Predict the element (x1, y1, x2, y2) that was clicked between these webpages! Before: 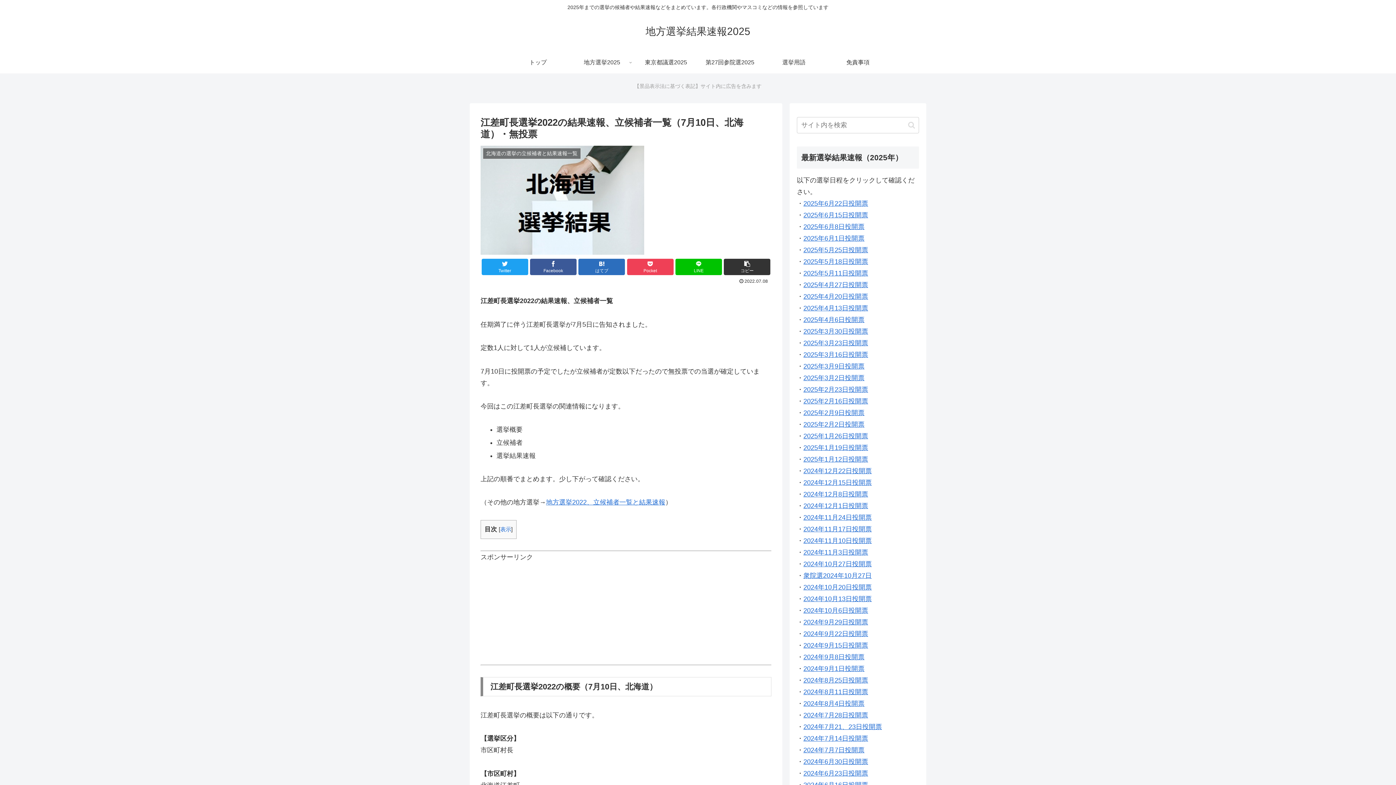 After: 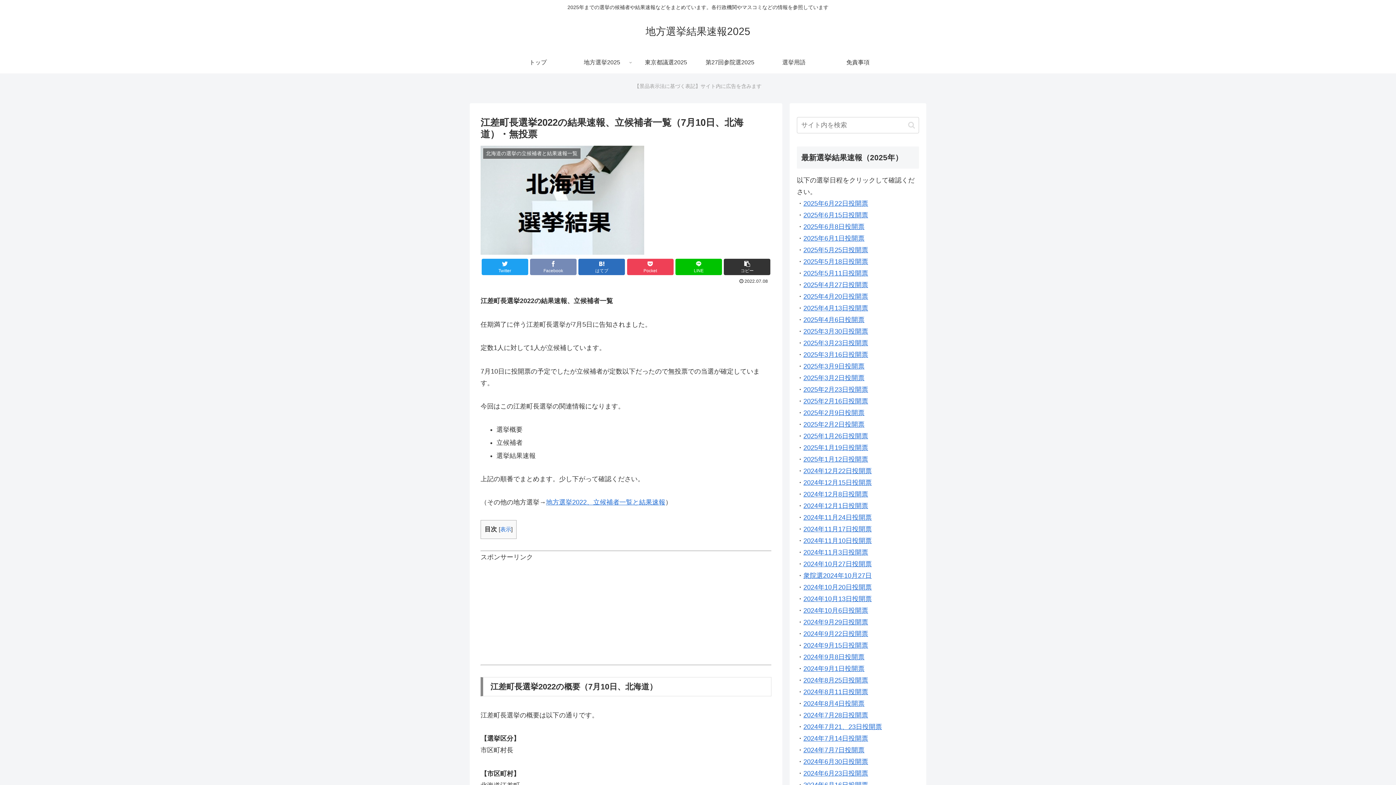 Action: bbox: (530, 258, 576, 275) label: Facebook